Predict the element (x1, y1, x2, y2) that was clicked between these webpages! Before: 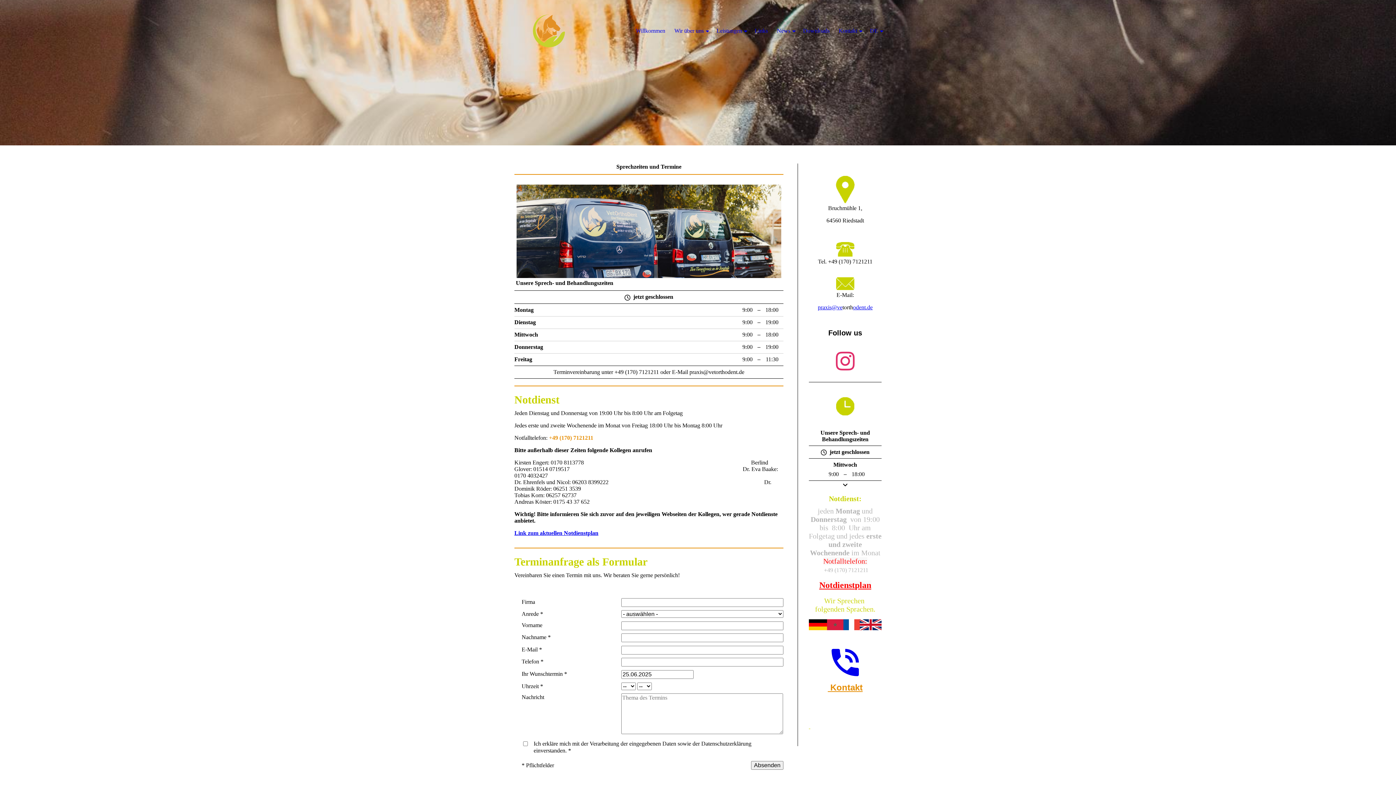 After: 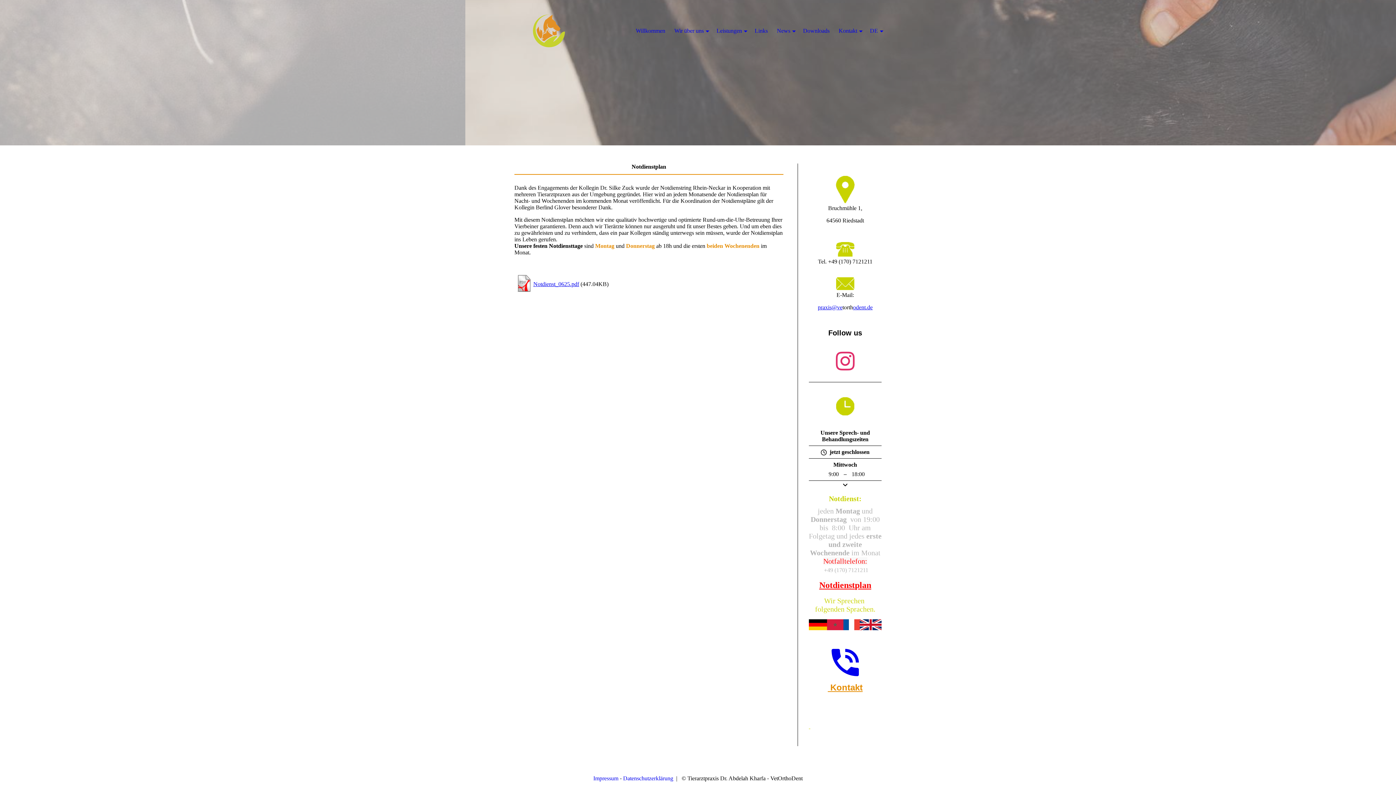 Action: bbox: (819, 583, 871, 589) label: Notdienstplan